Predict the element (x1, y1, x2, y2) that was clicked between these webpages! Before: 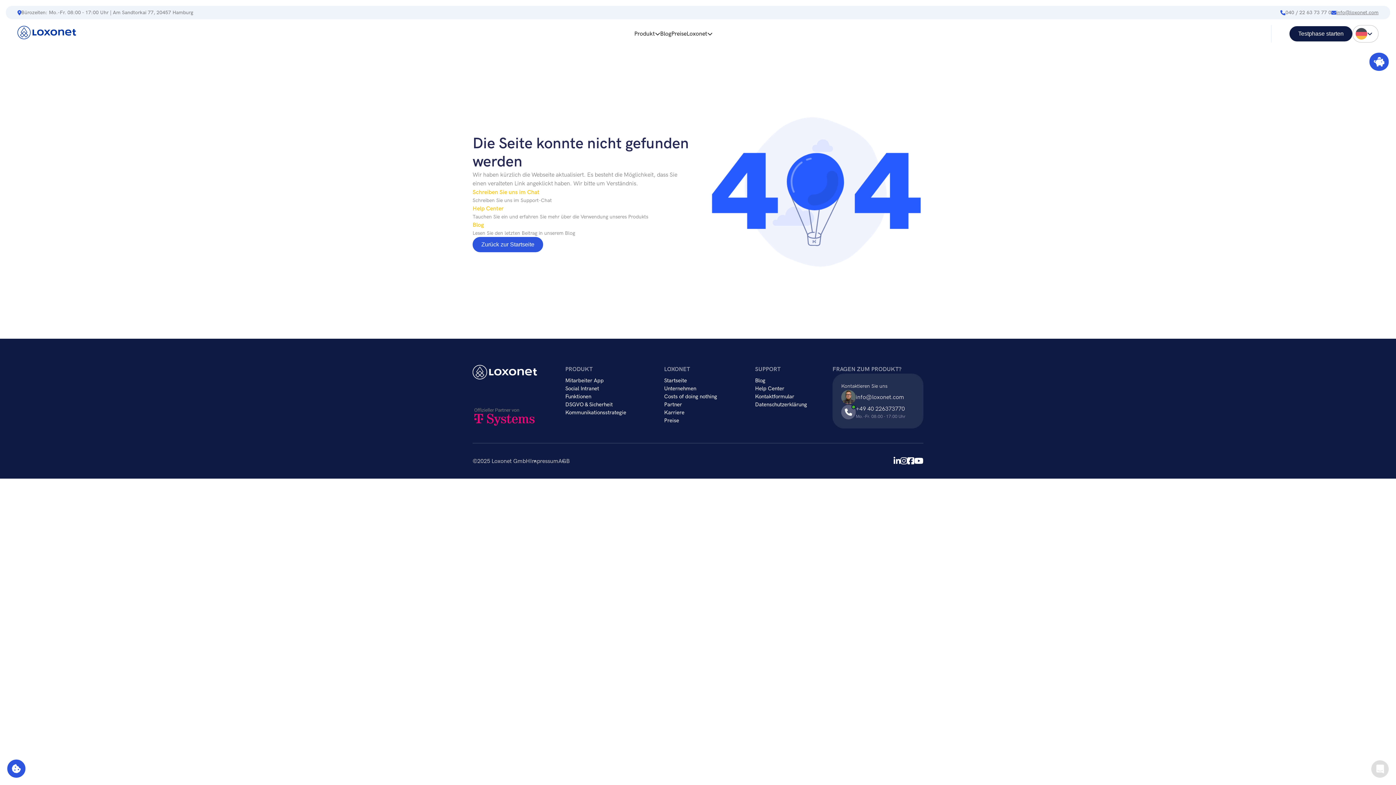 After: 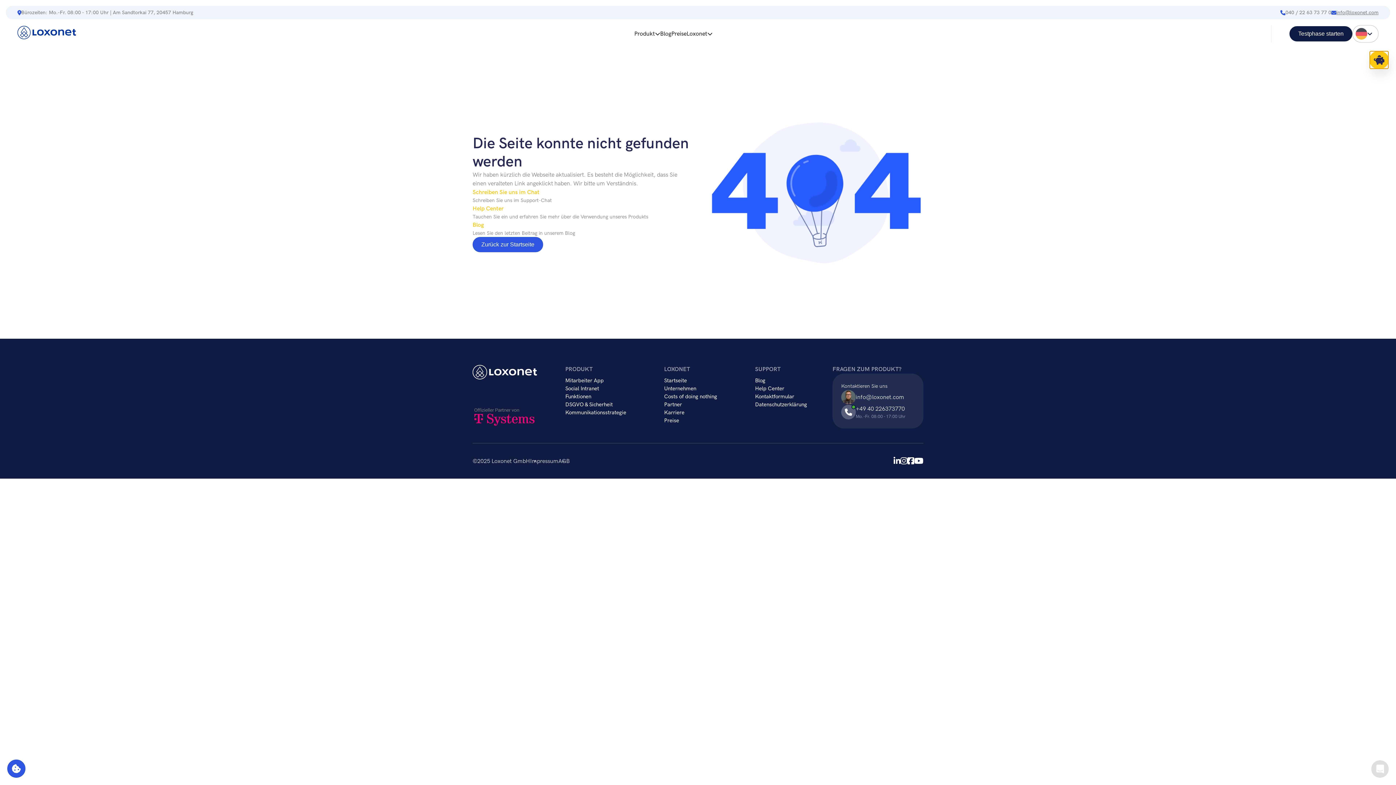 Action: bbox: (1369, 52, 1389, 70)